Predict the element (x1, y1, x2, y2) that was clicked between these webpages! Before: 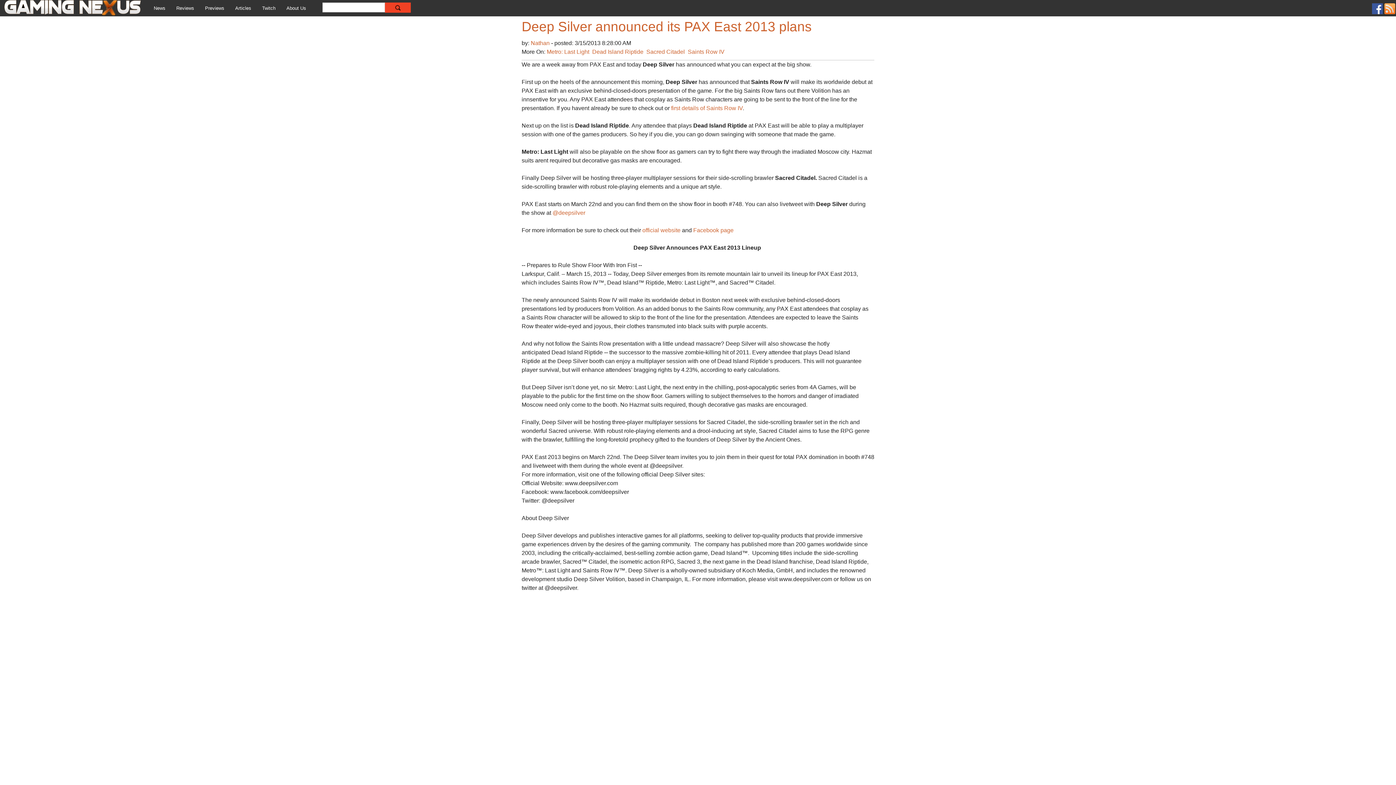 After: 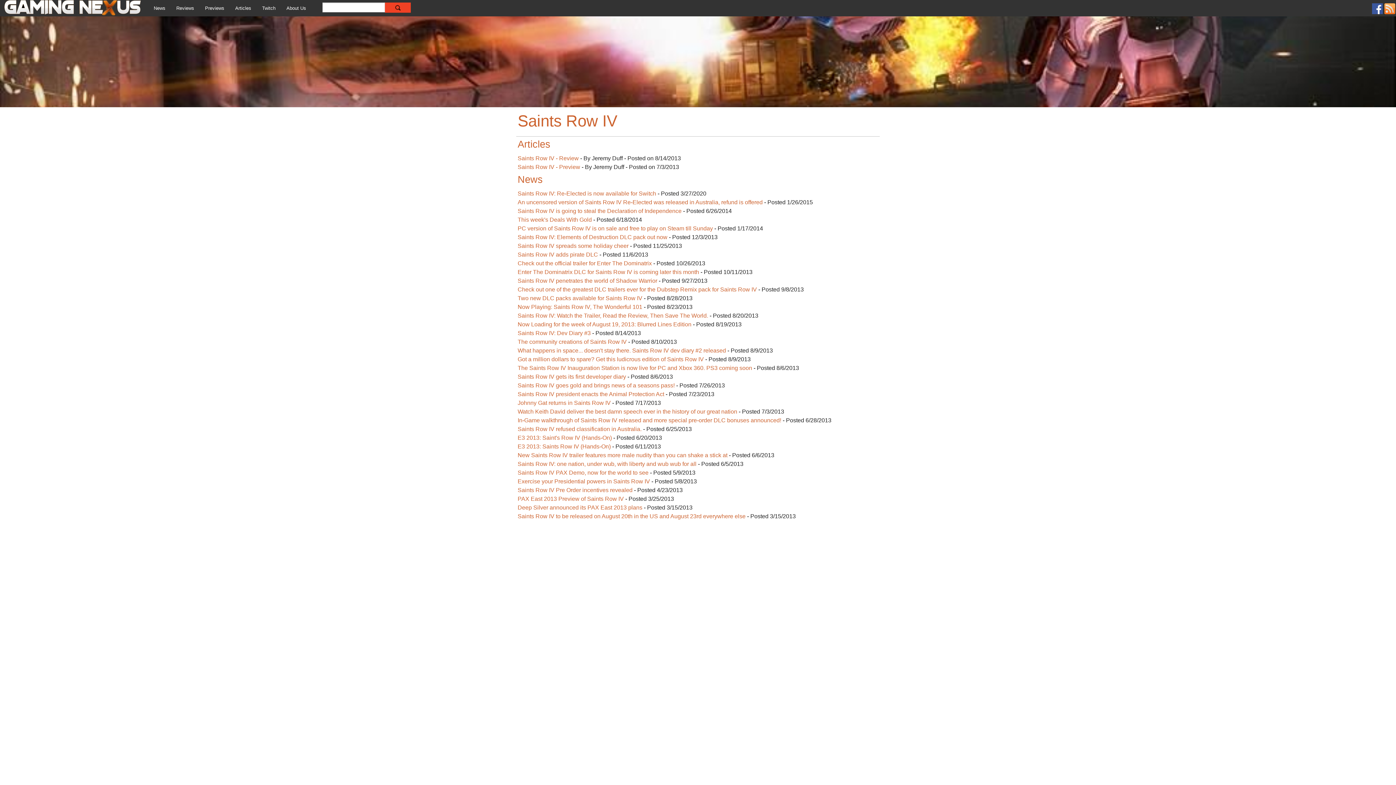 Action: label: Saints Row IV bbox: (688, 48, 724, 54)